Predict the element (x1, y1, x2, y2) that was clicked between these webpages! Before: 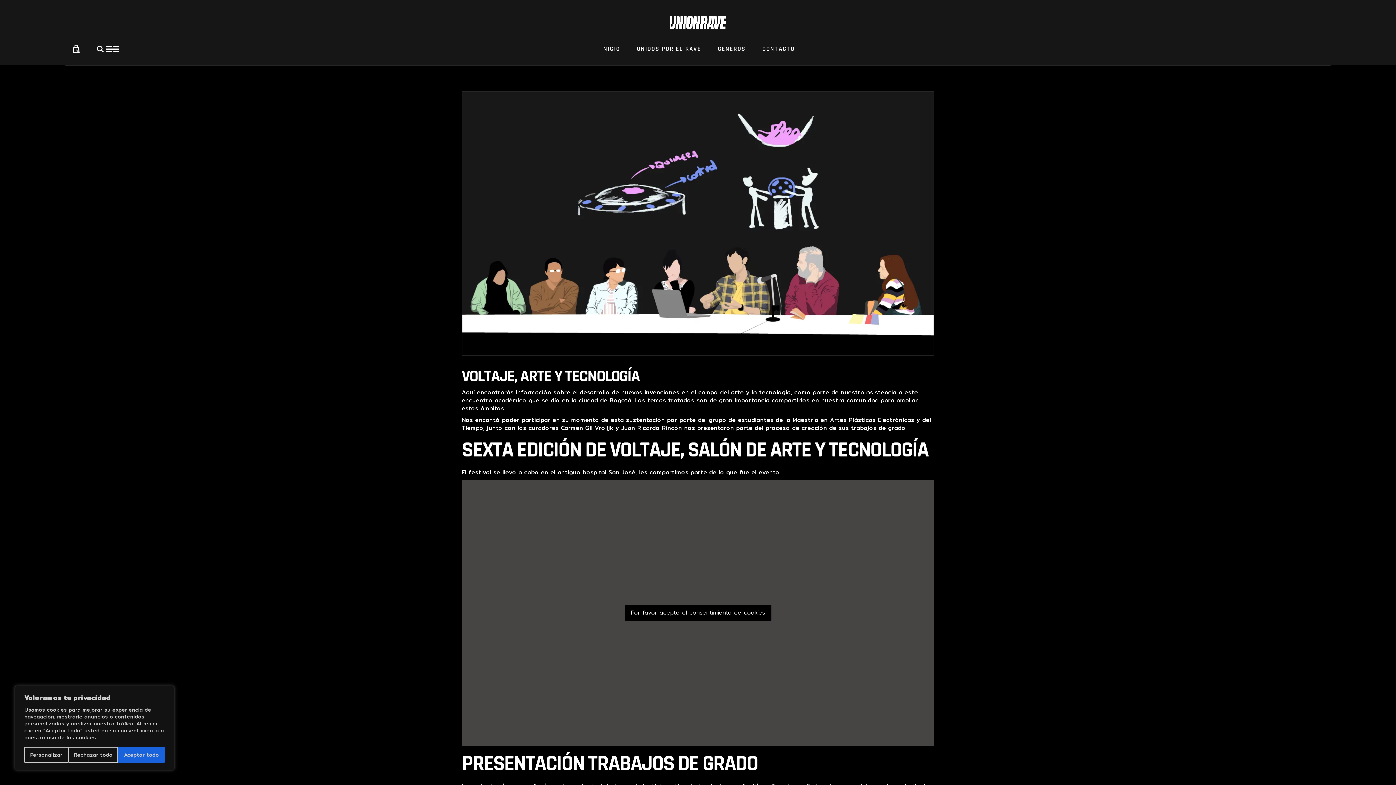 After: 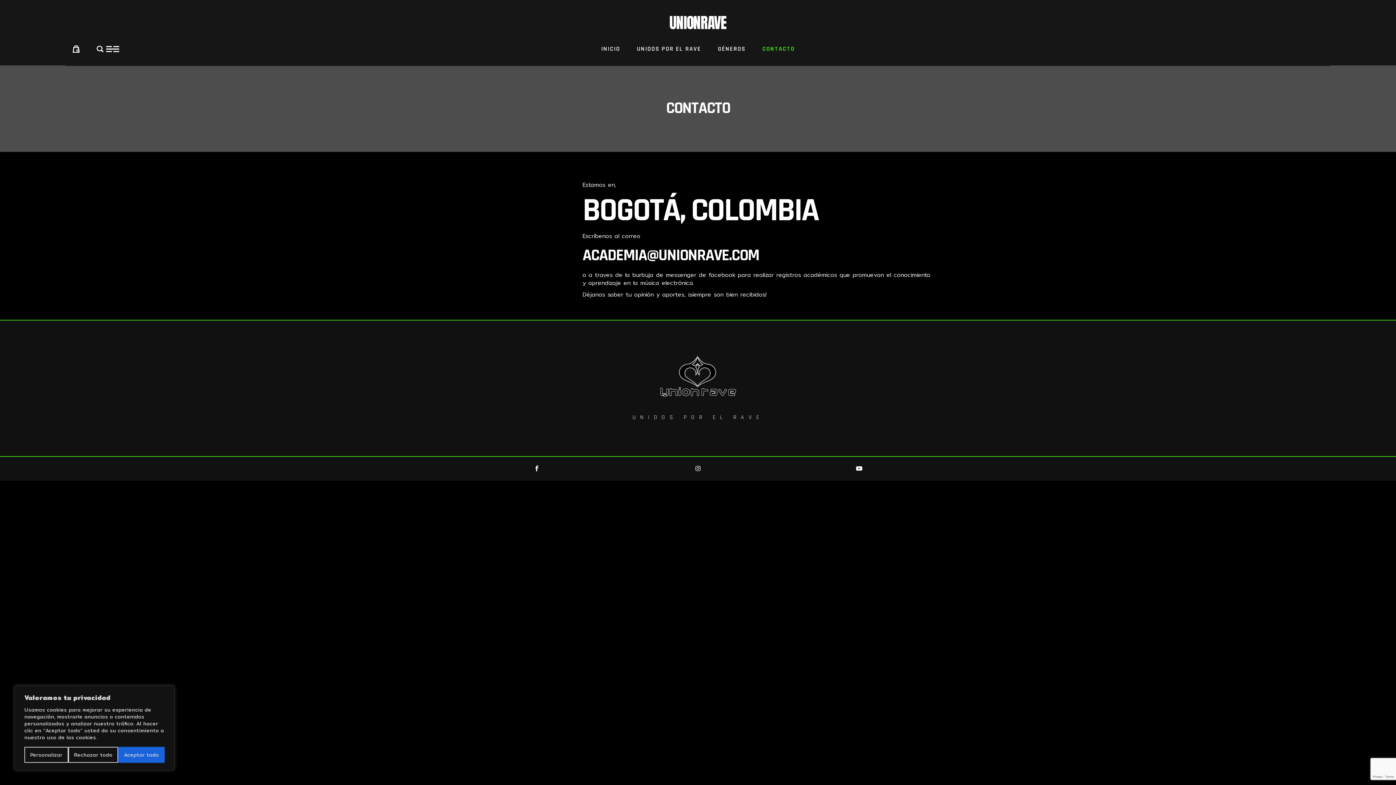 Action: bbox: (754, 32, 803, 65) label: CONTACTO
CONTACTO